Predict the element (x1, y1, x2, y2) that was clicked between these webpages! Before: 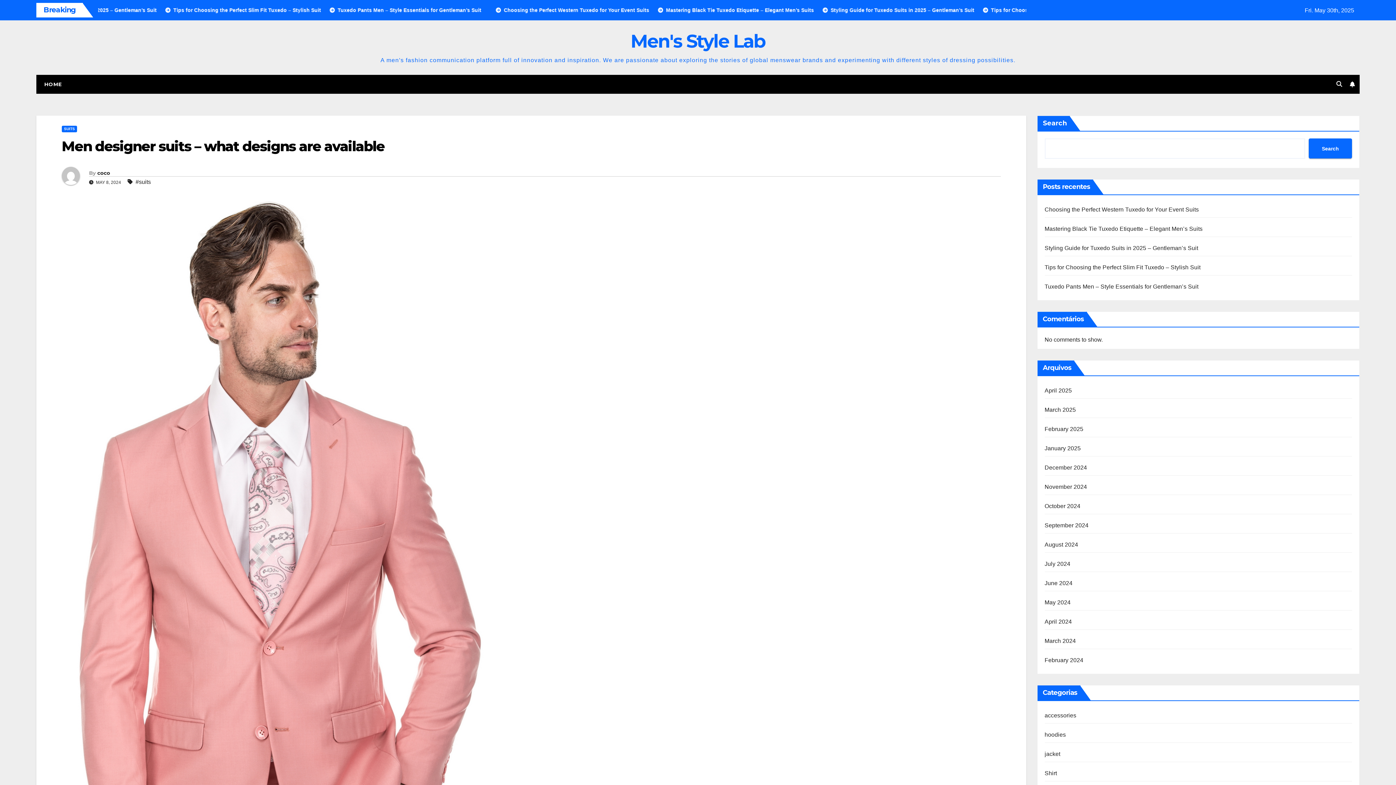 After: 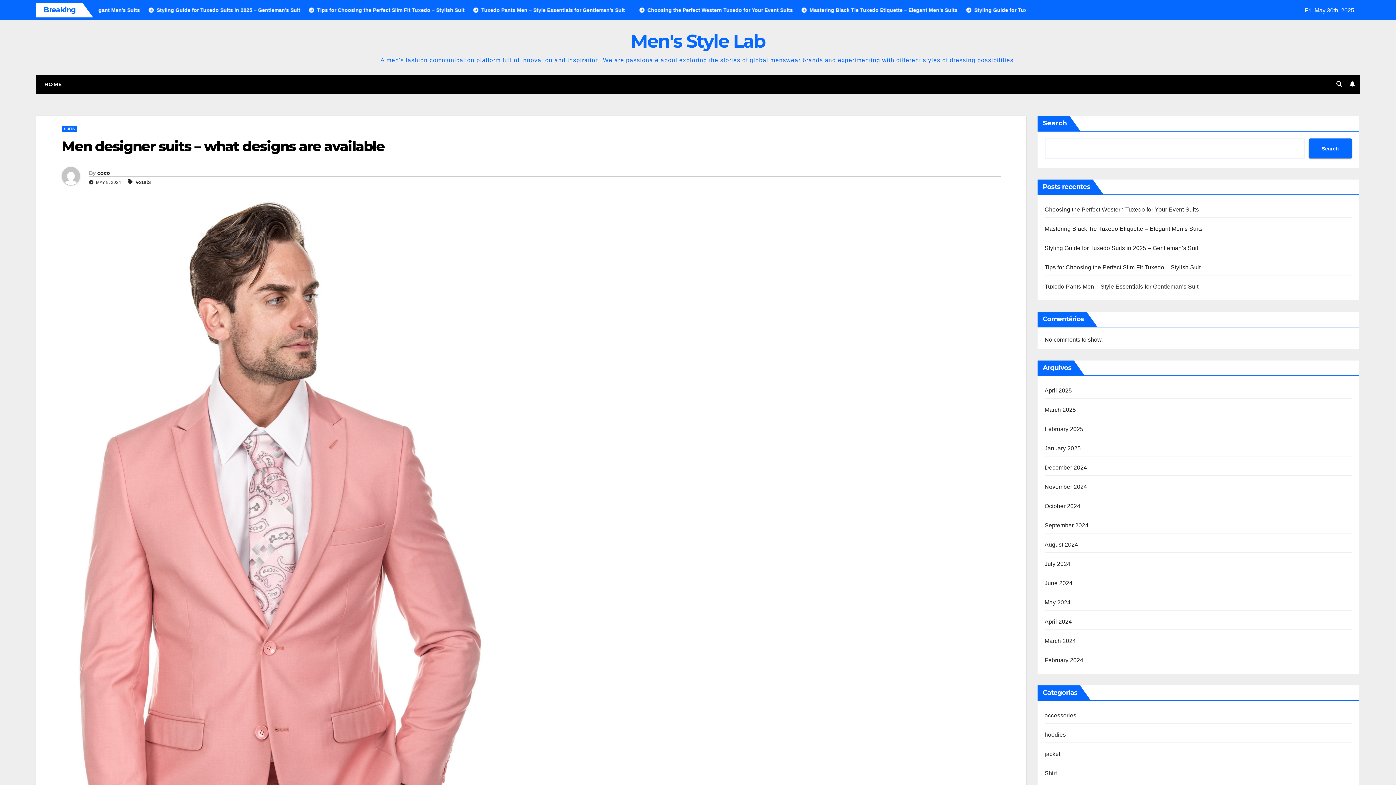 Action: bbox: (61, 137, 384, 154) label: Men designer suits – what designs are available